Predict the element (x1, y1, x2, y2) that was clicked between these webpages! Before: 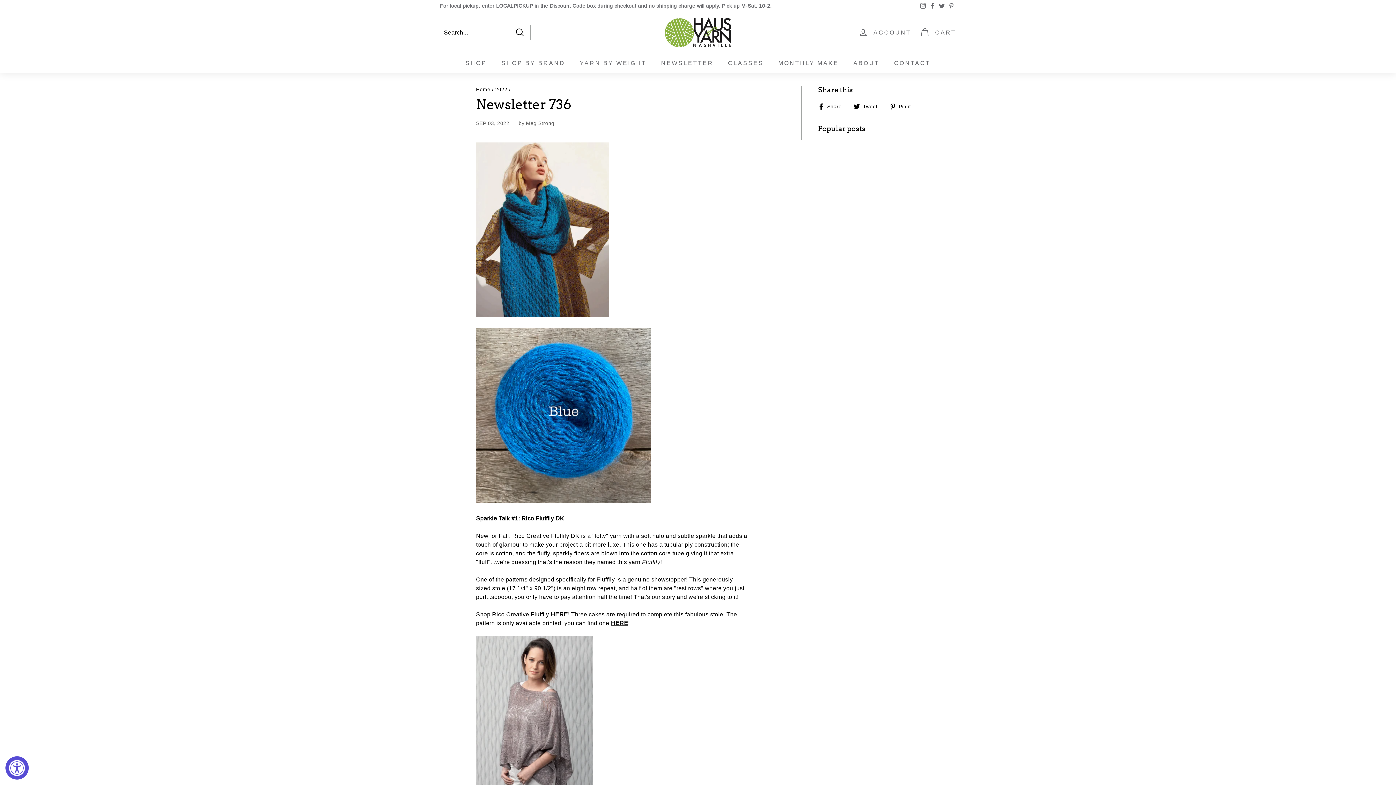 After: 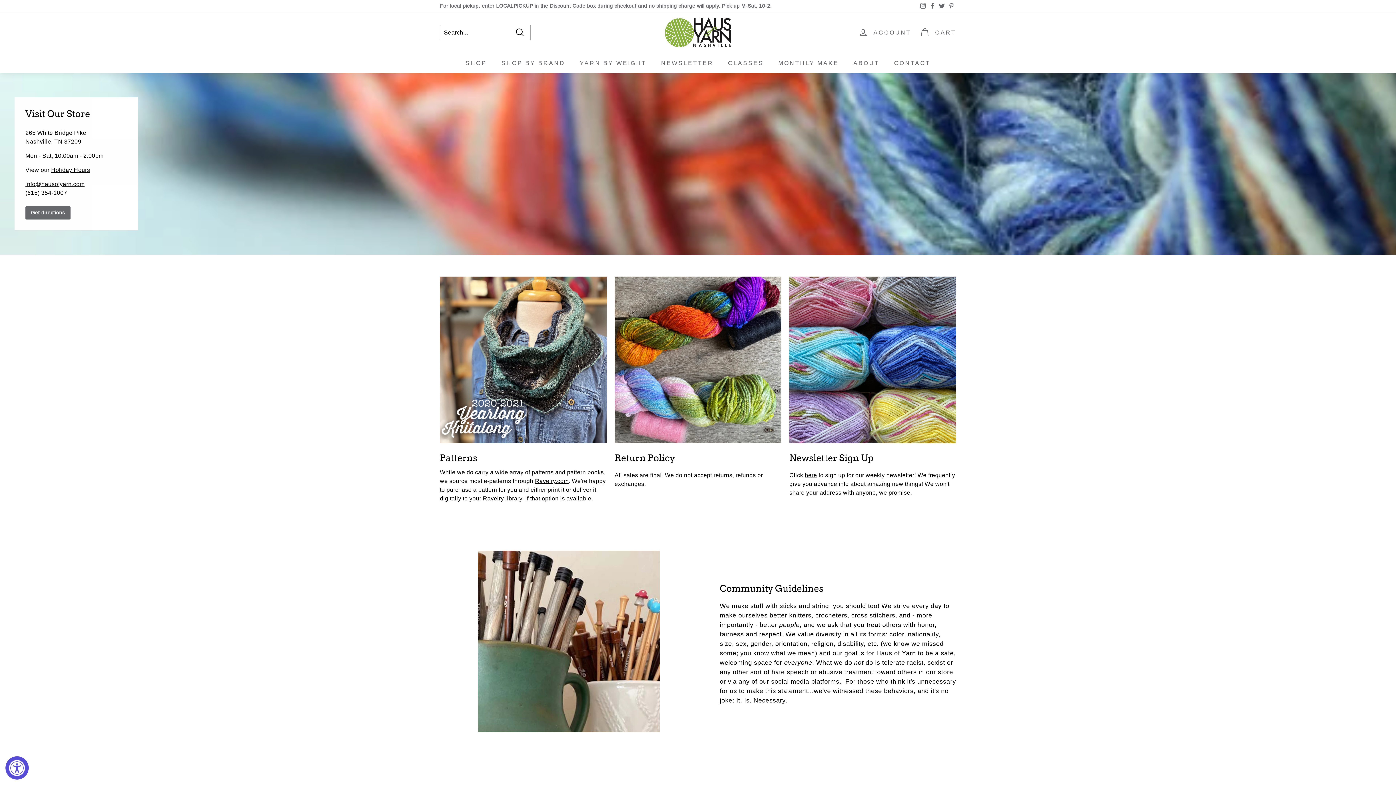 Action: bbox: (846, 52, 887, 73) label: ABOUT